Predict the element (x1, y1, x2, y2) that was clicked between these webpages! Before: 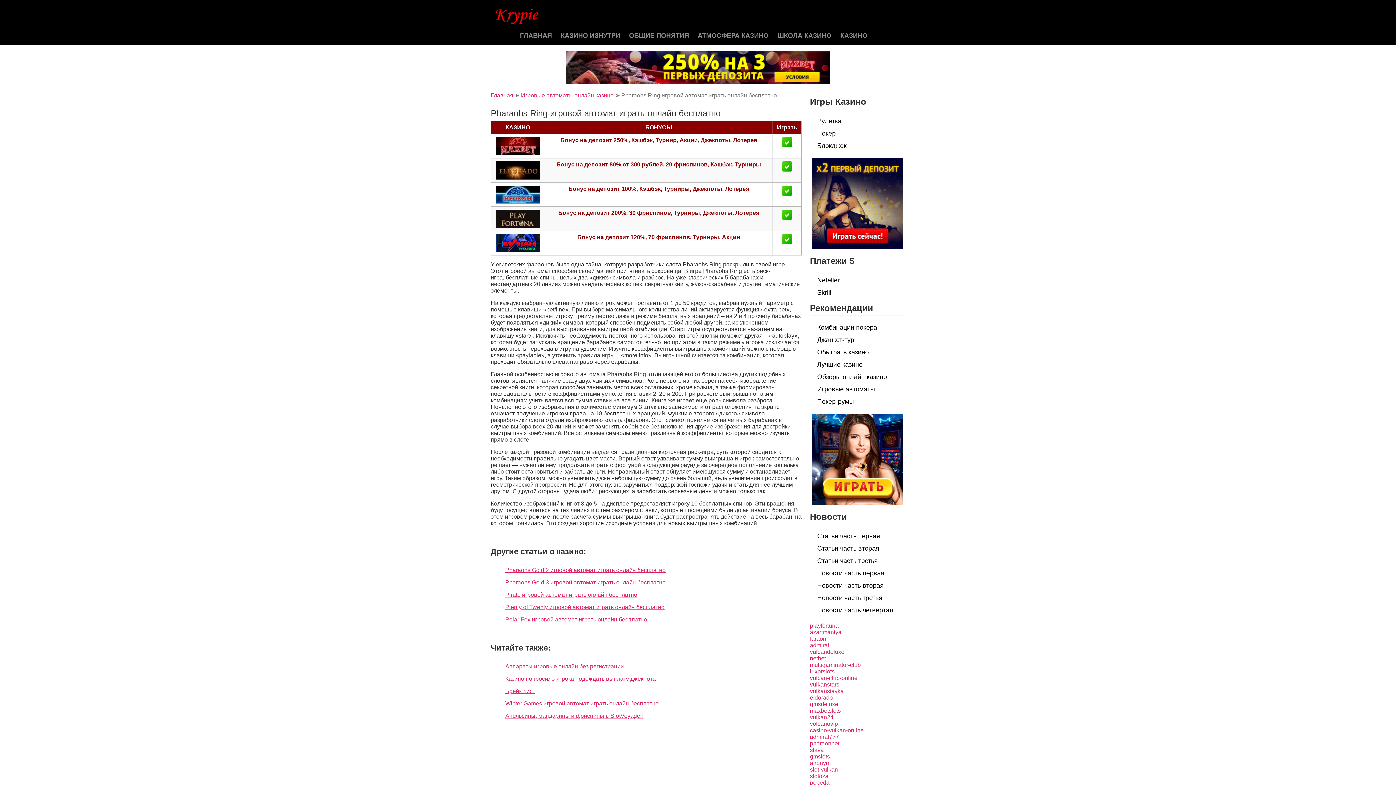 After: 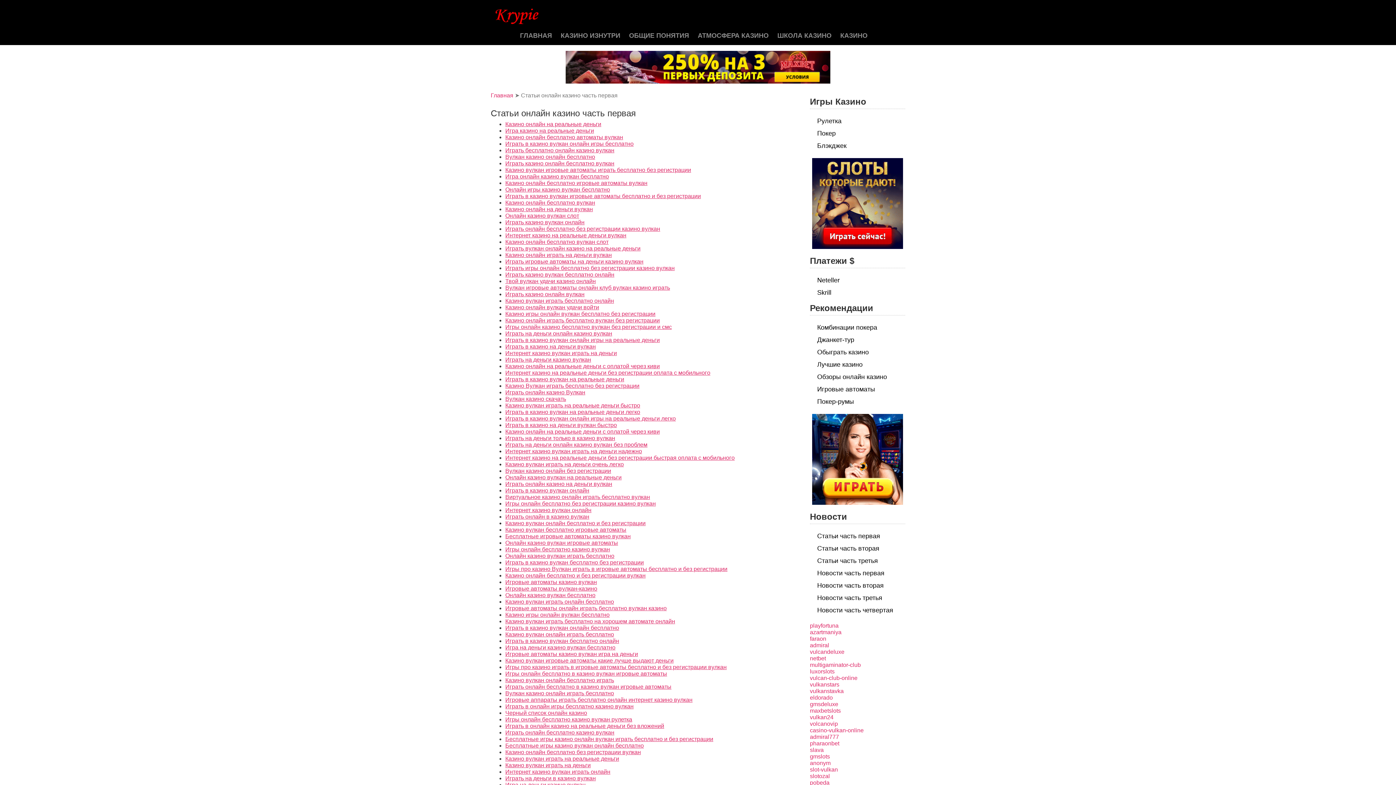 Action: bbox: (817, 532, 880, 540) label: Статьи часть первая